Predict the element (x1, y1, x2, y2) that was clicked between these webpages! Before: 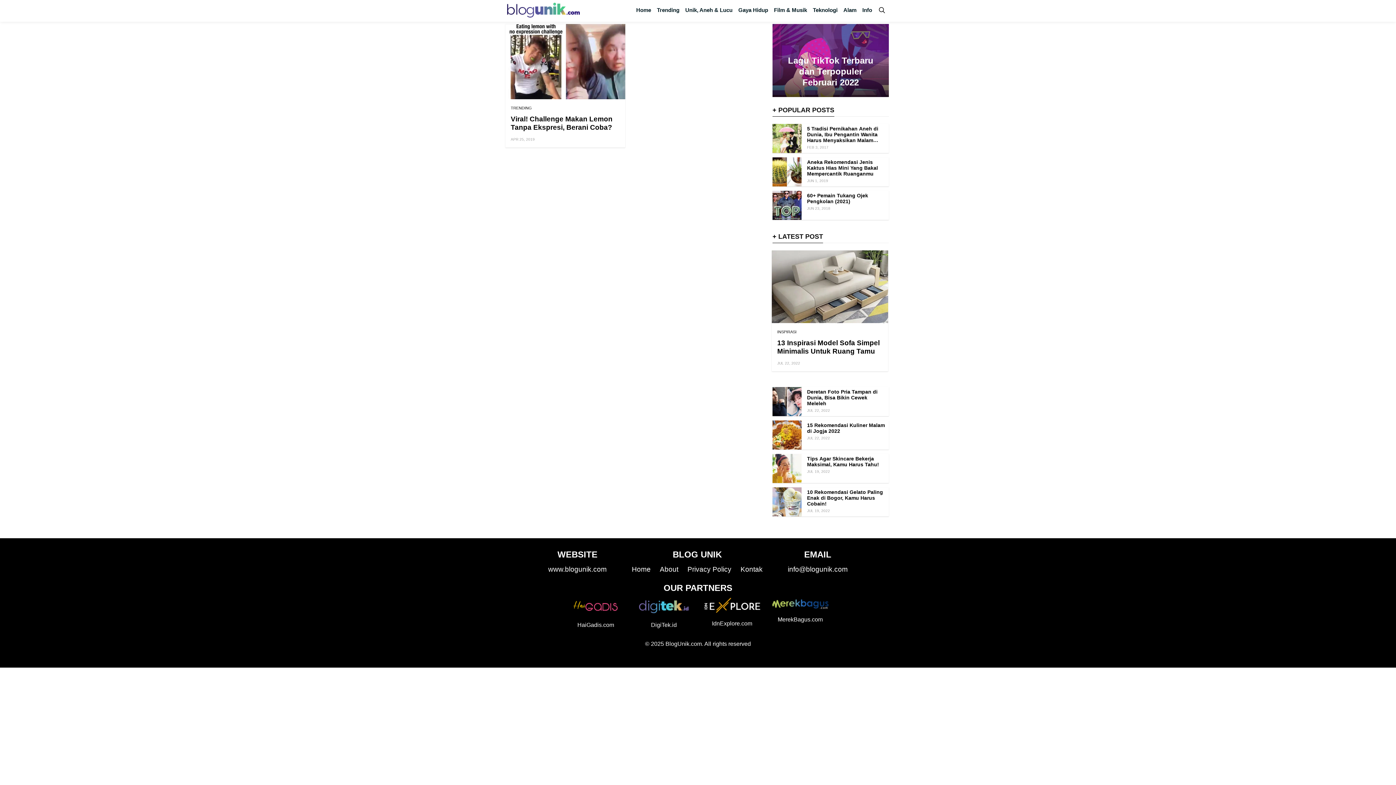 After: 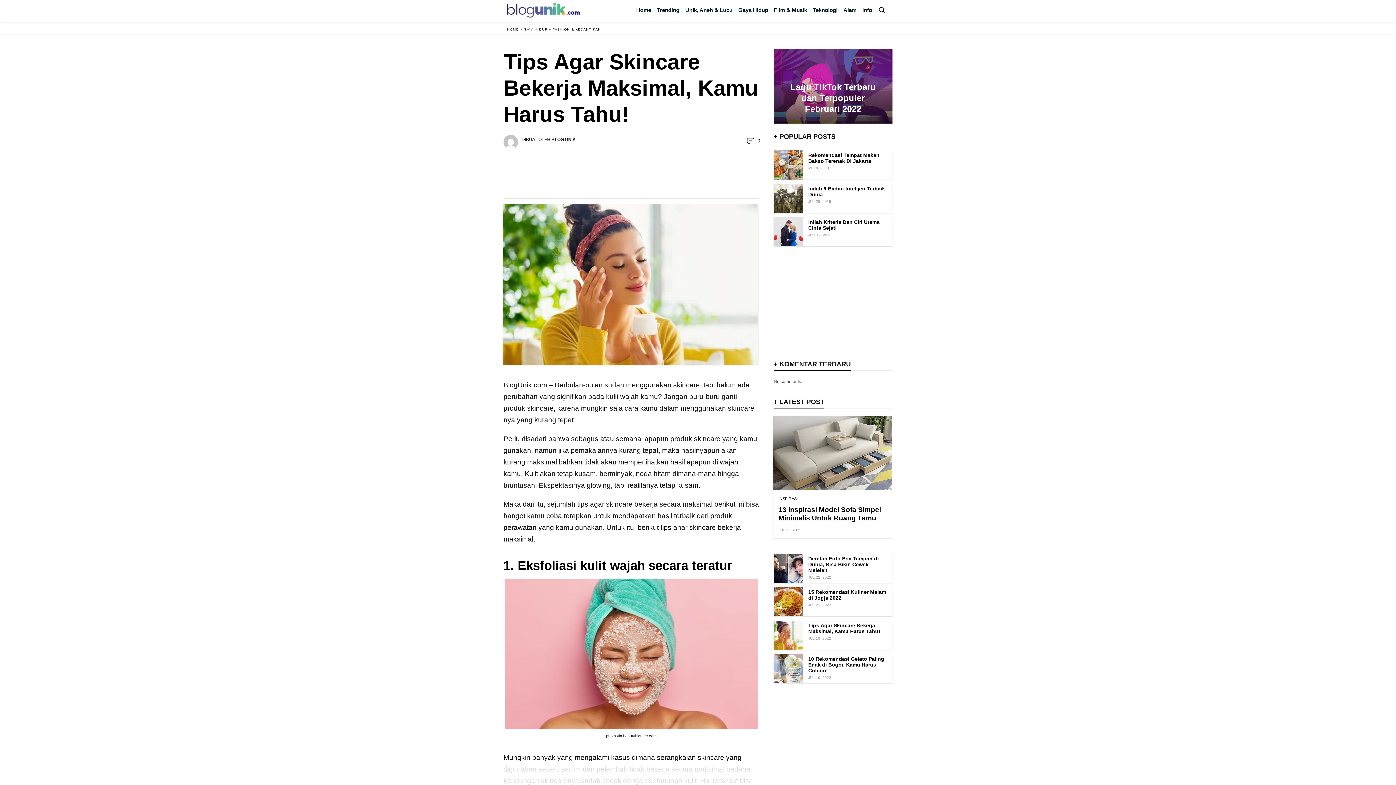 Action: label: Tips Agar Skincare Bekerja Maksimal, Kamu Harus Tahu! bbox: (807, 456, 879, 467)